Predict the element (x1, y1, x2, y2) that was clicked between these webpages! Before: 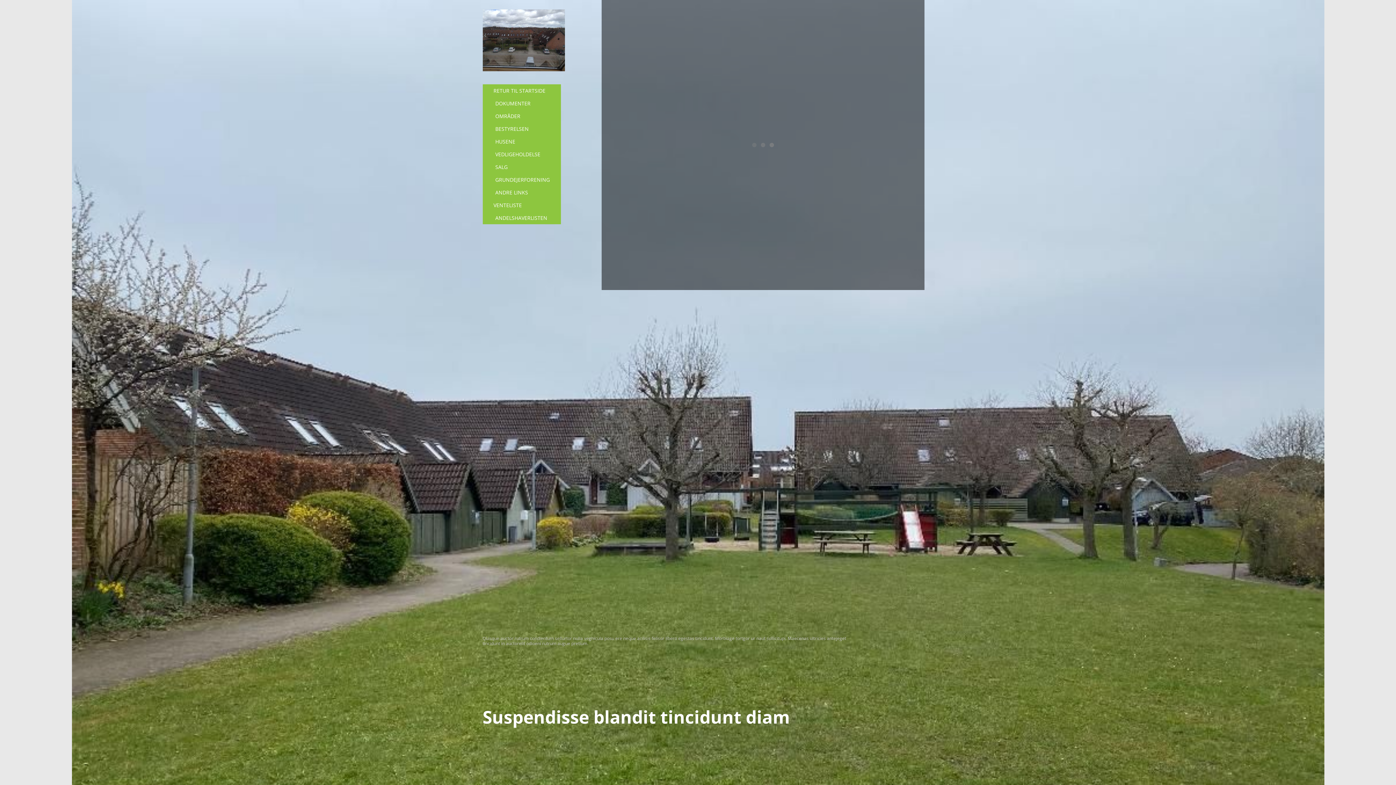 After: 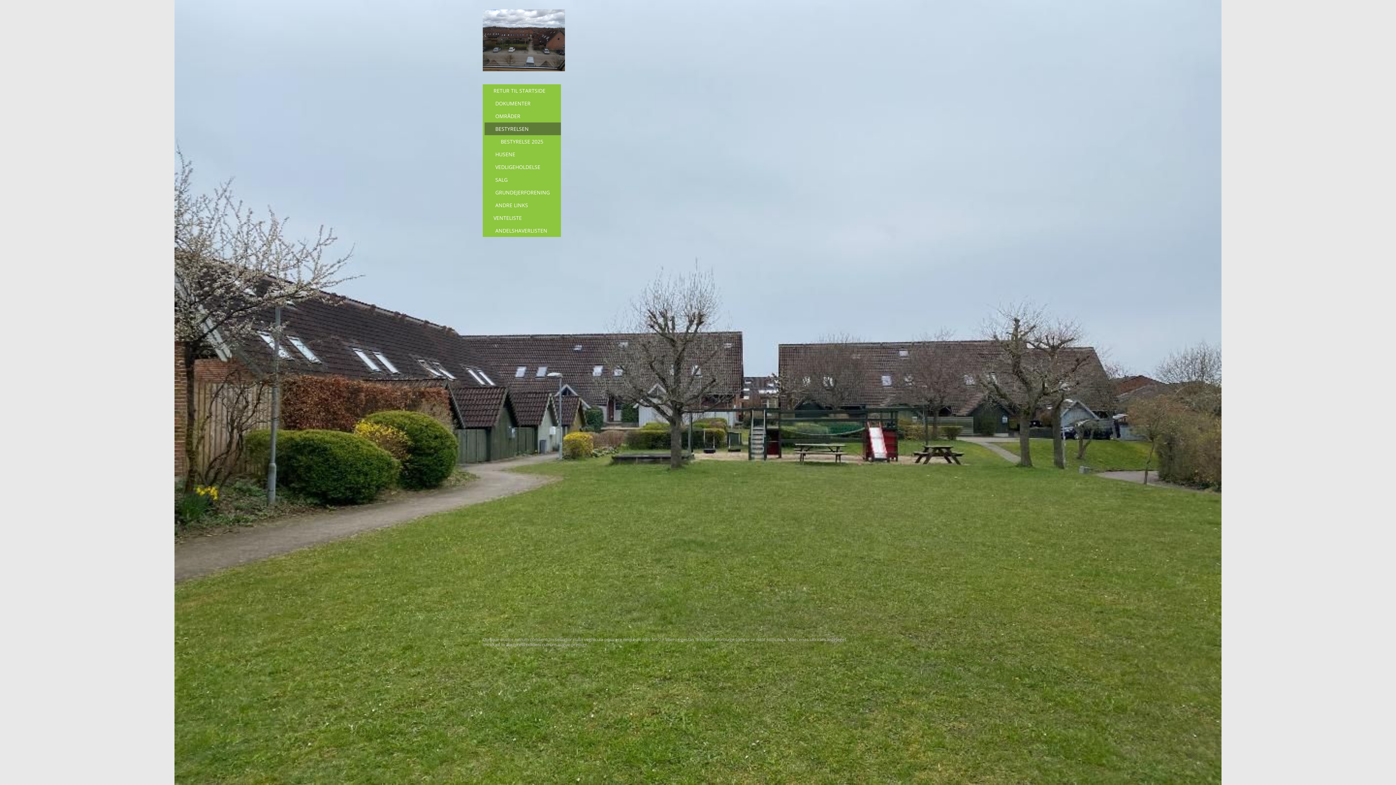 Action: bbox: (482, 122, 560, 135) label: BESTYRELSEN